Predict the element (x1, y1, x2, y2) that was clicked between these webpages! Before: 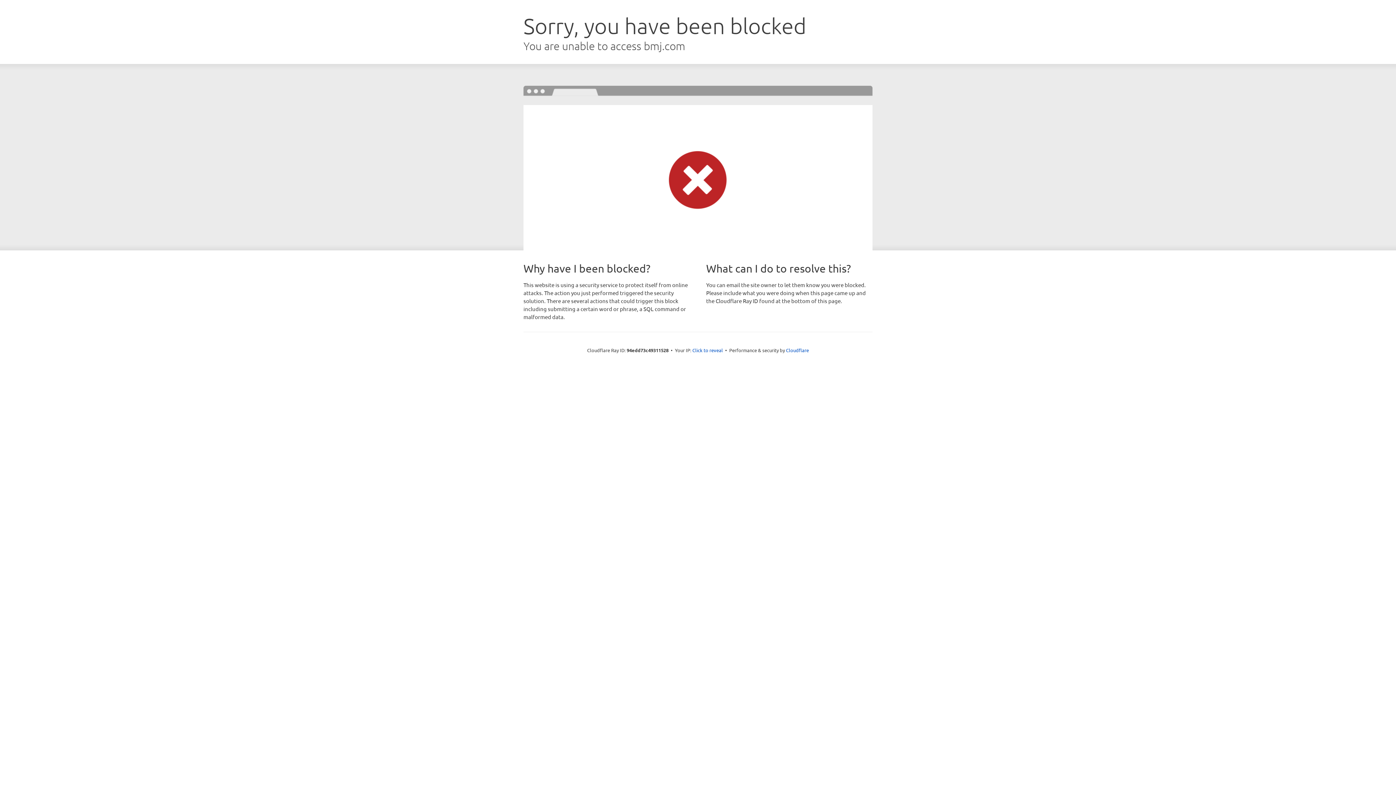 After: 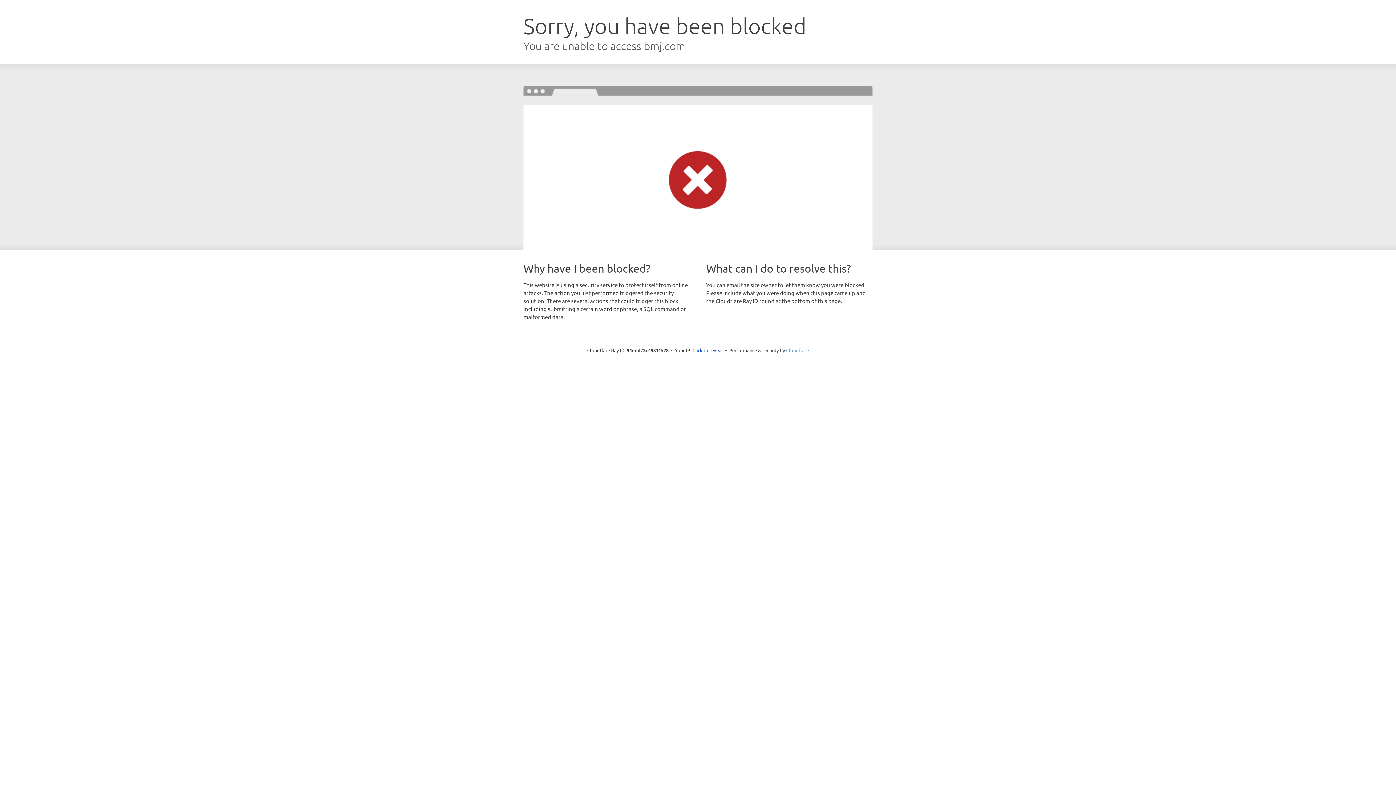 Action: bbox: (786, 347, 809, 353) label: Cloudflare